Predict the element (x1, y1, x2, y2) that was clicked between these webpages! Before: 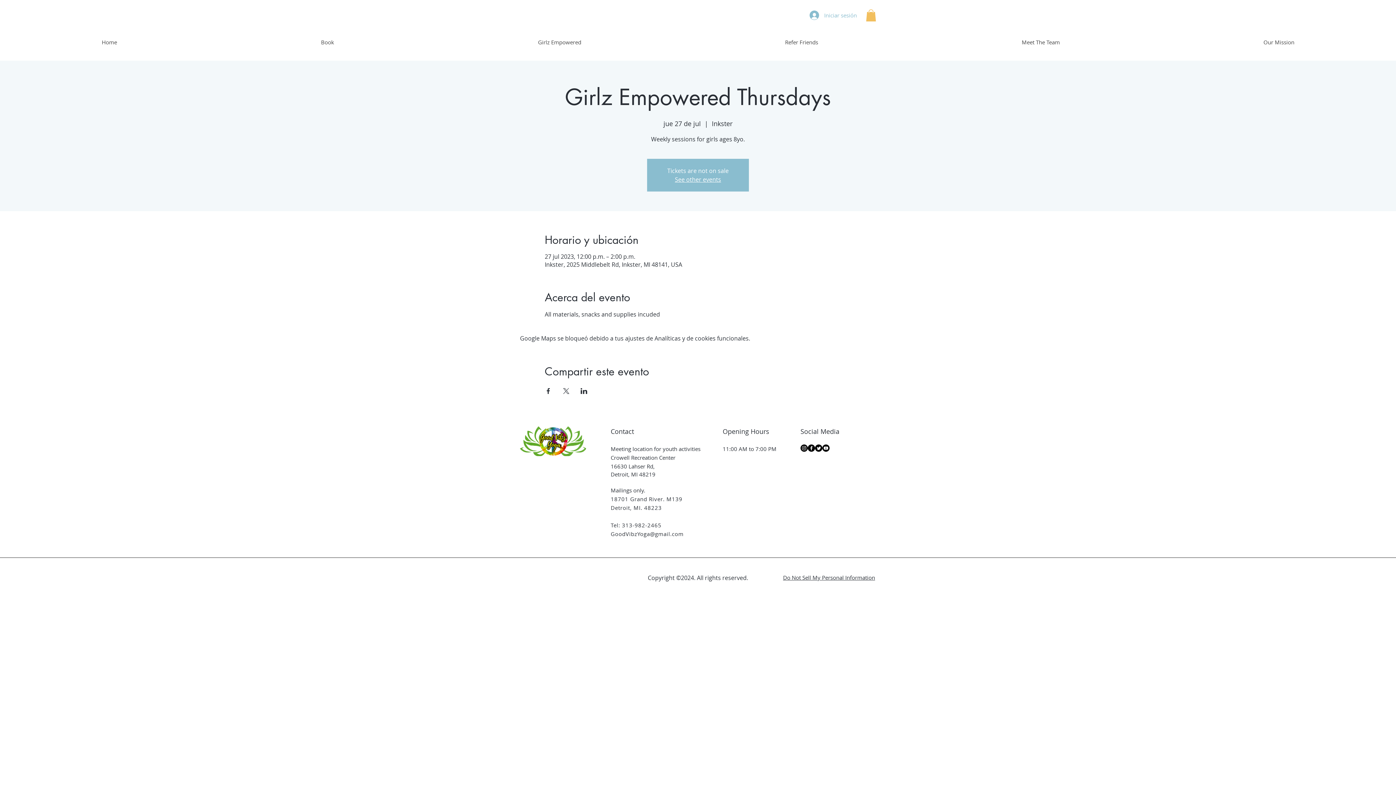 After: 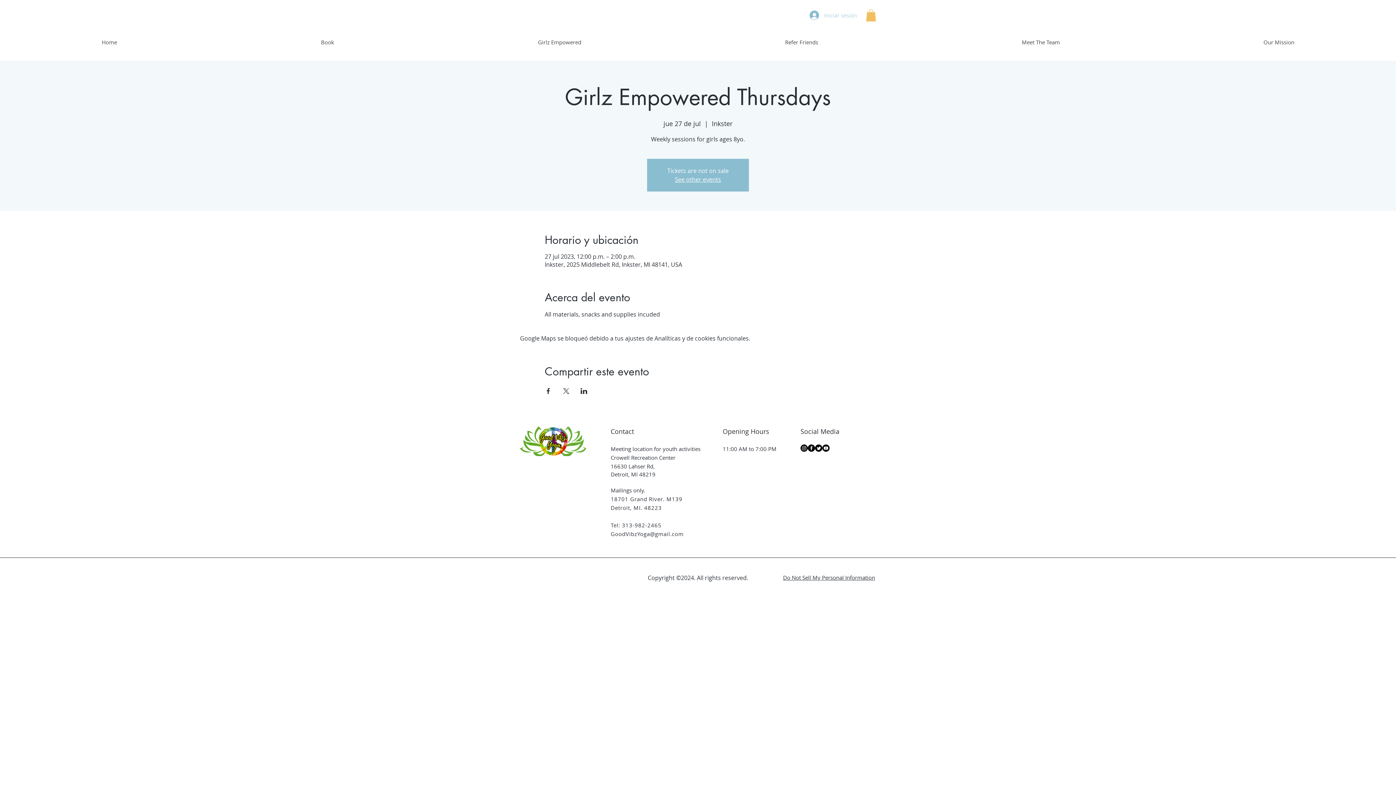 Action: label: Iniciar sesión bbox: (804, 8, 862, 22)